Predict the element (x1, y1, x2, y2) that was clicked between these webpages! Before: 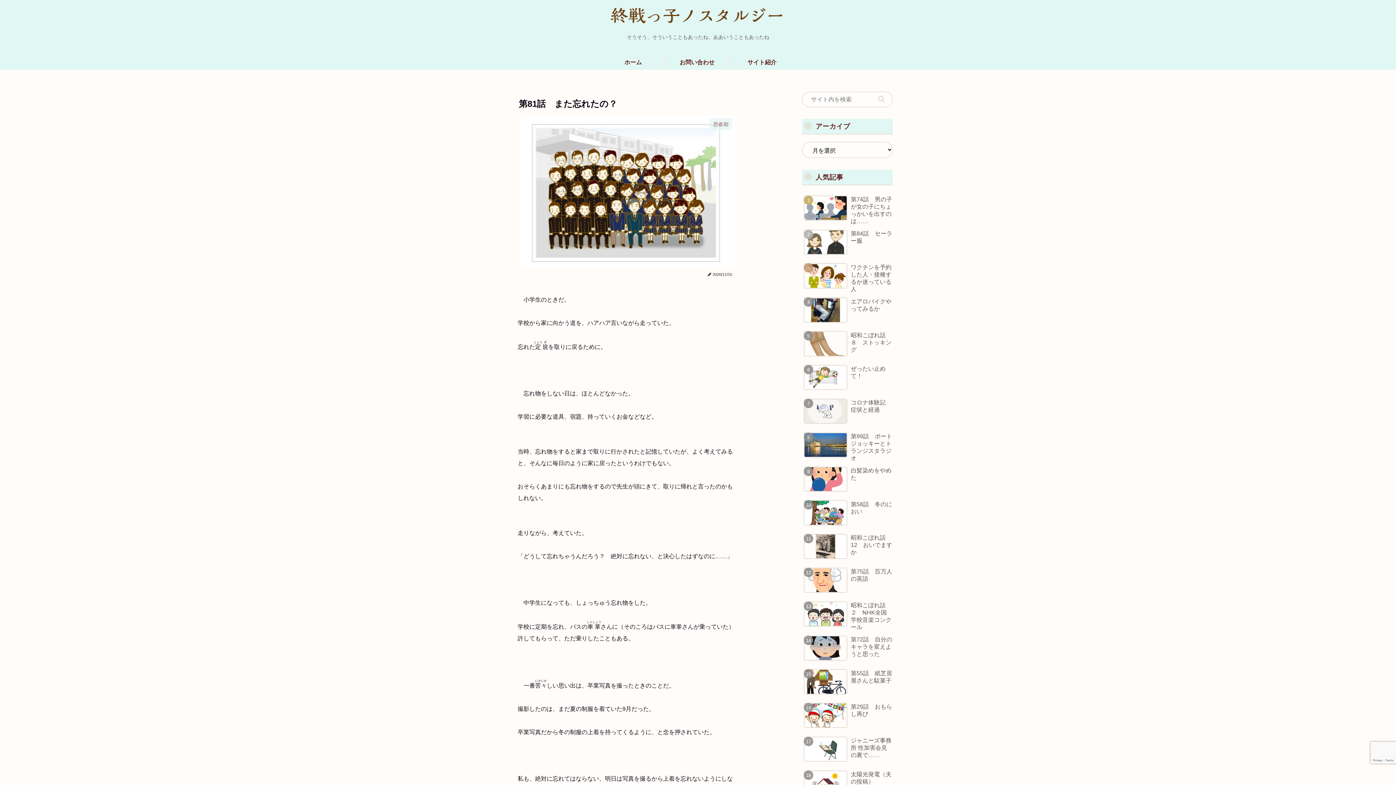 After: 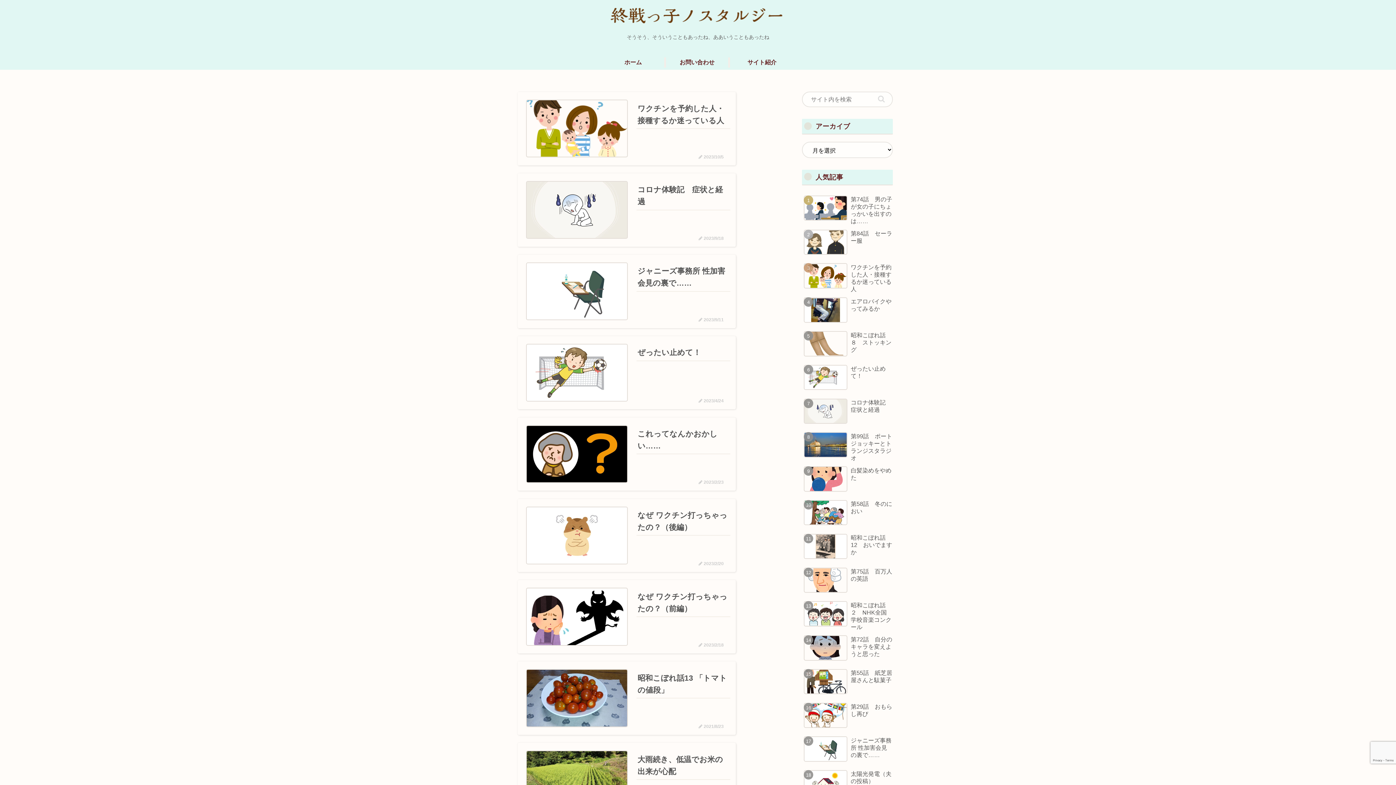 Action: label: ホーム bbox: (602, 55, 666, 69)